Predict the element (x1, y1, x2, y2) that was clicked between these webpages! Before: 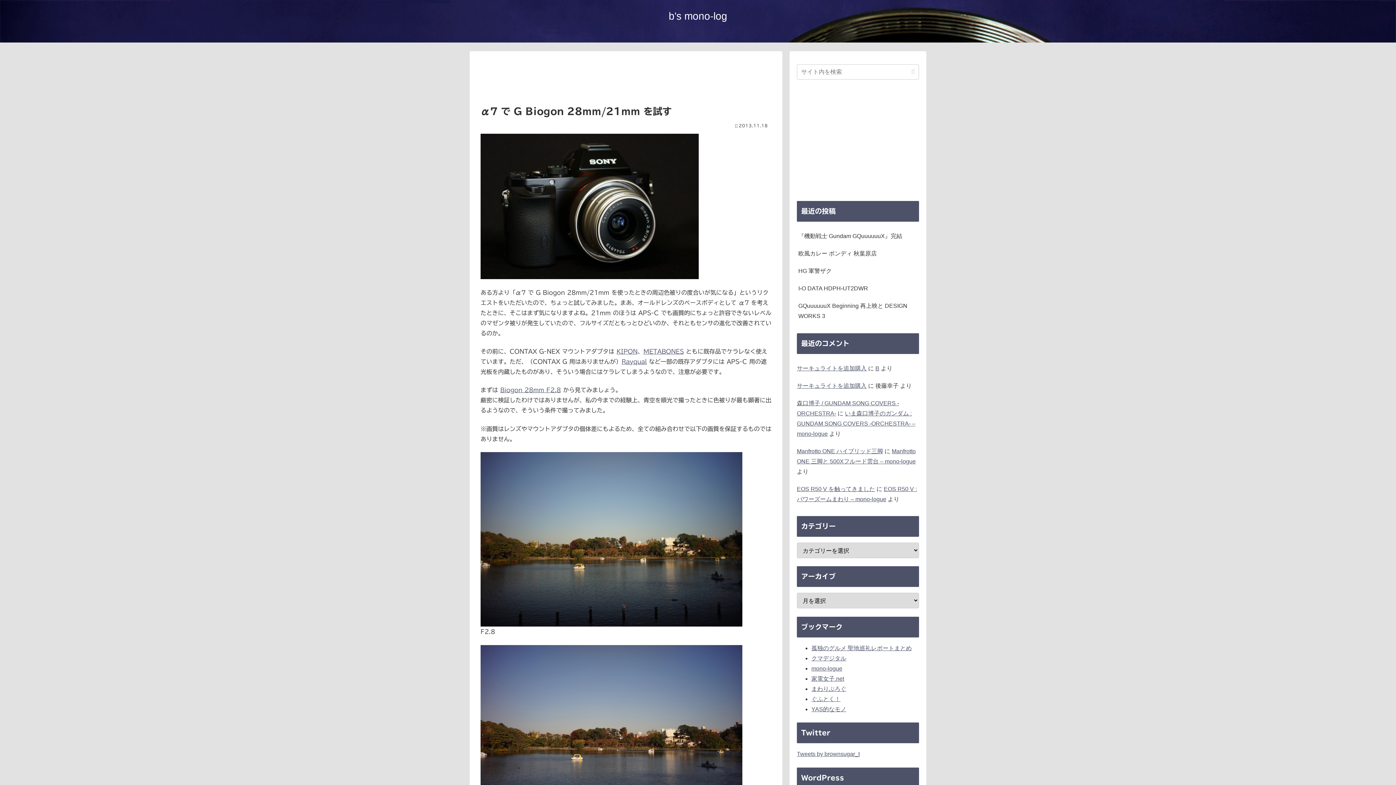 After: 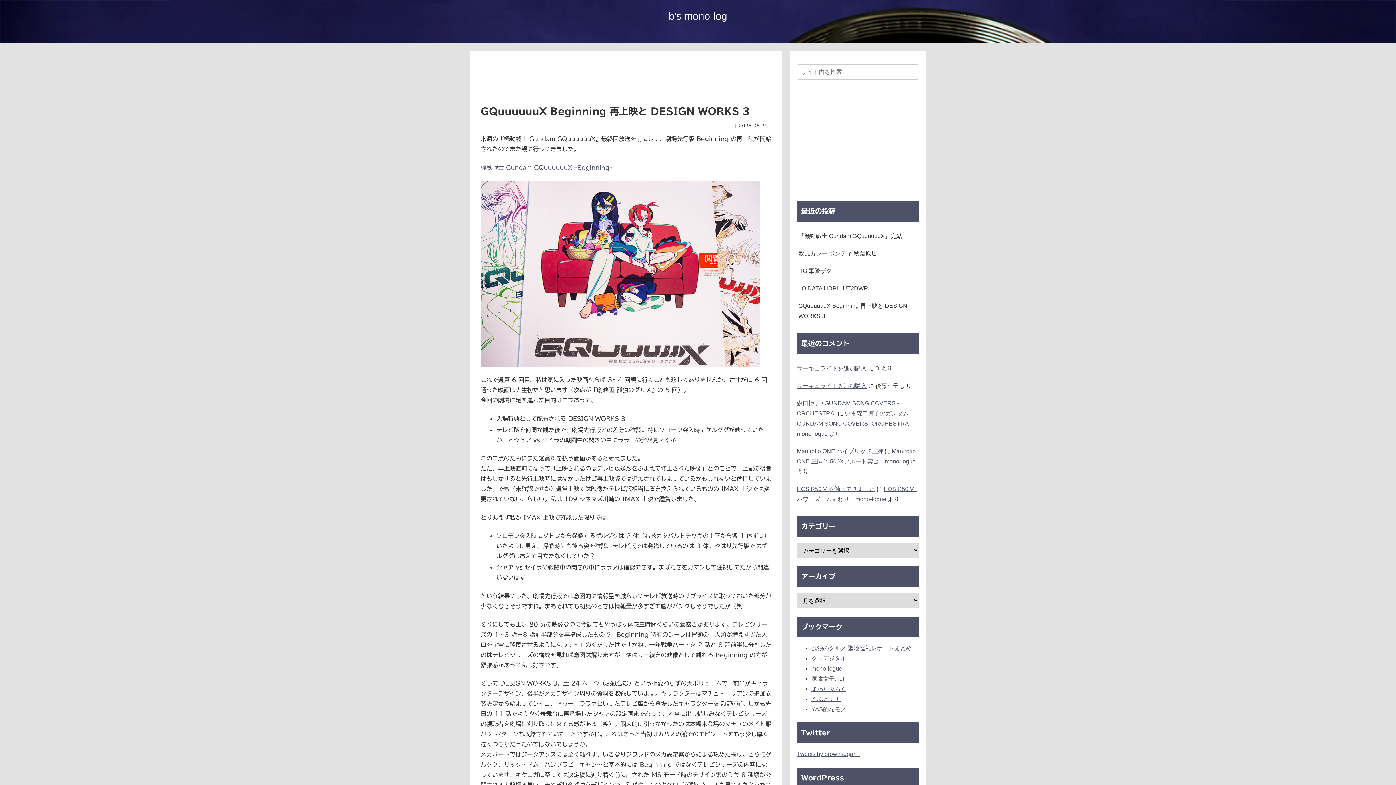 Action: label: GQuuuuuuX Beginning 再上映と DESIGN WORKS 3 bbox: (797, 297, 919, 325)